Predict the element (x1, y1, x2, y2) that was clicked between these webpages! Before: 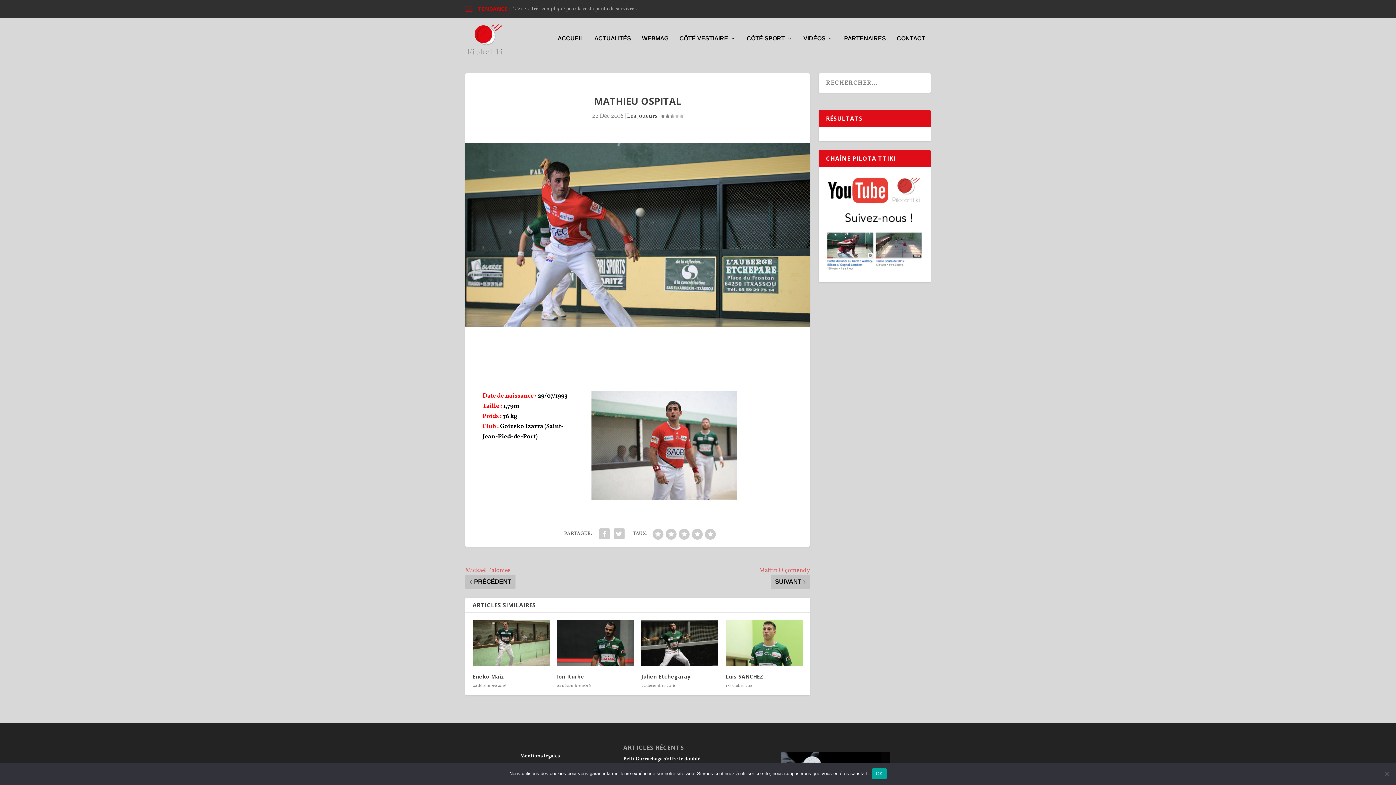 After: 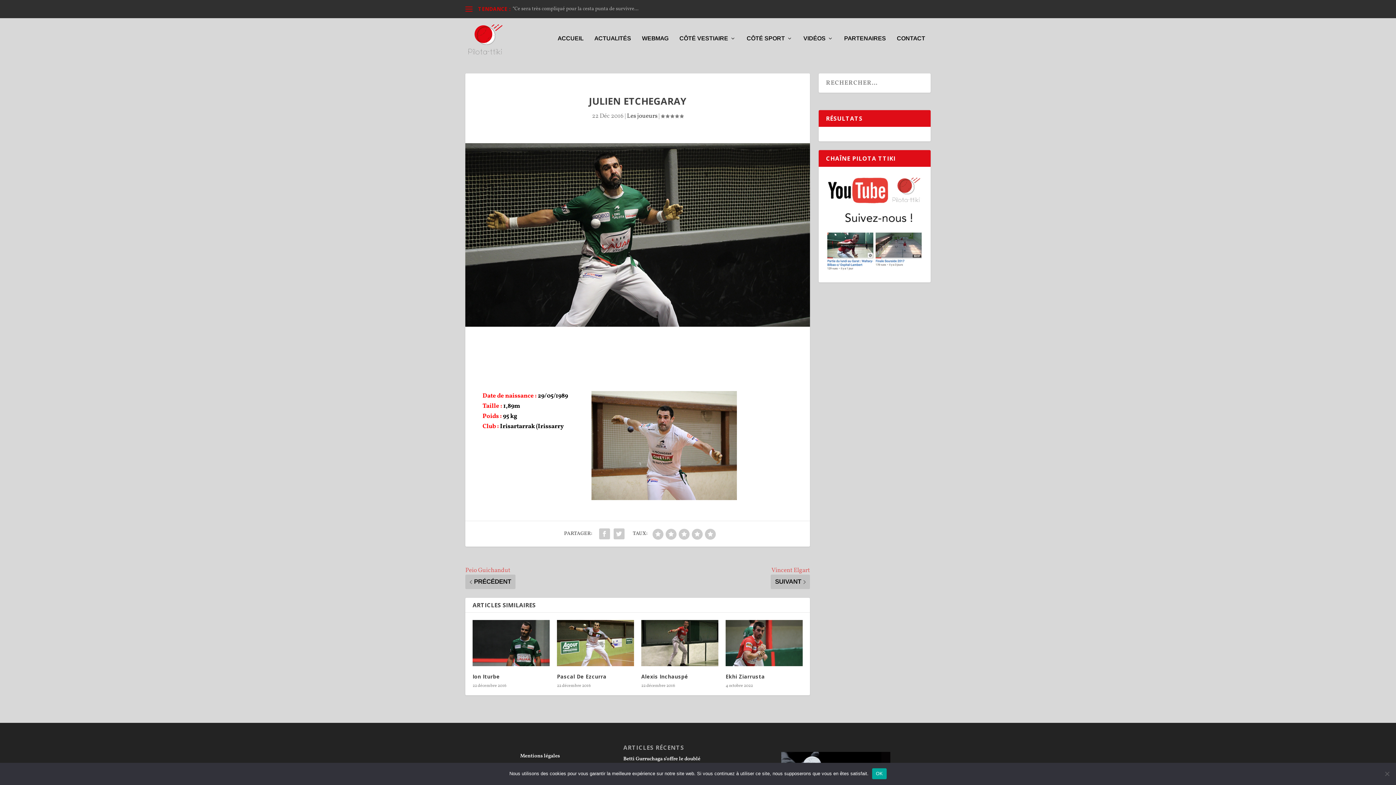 Action: bbox: (641, 620, 718, 666)